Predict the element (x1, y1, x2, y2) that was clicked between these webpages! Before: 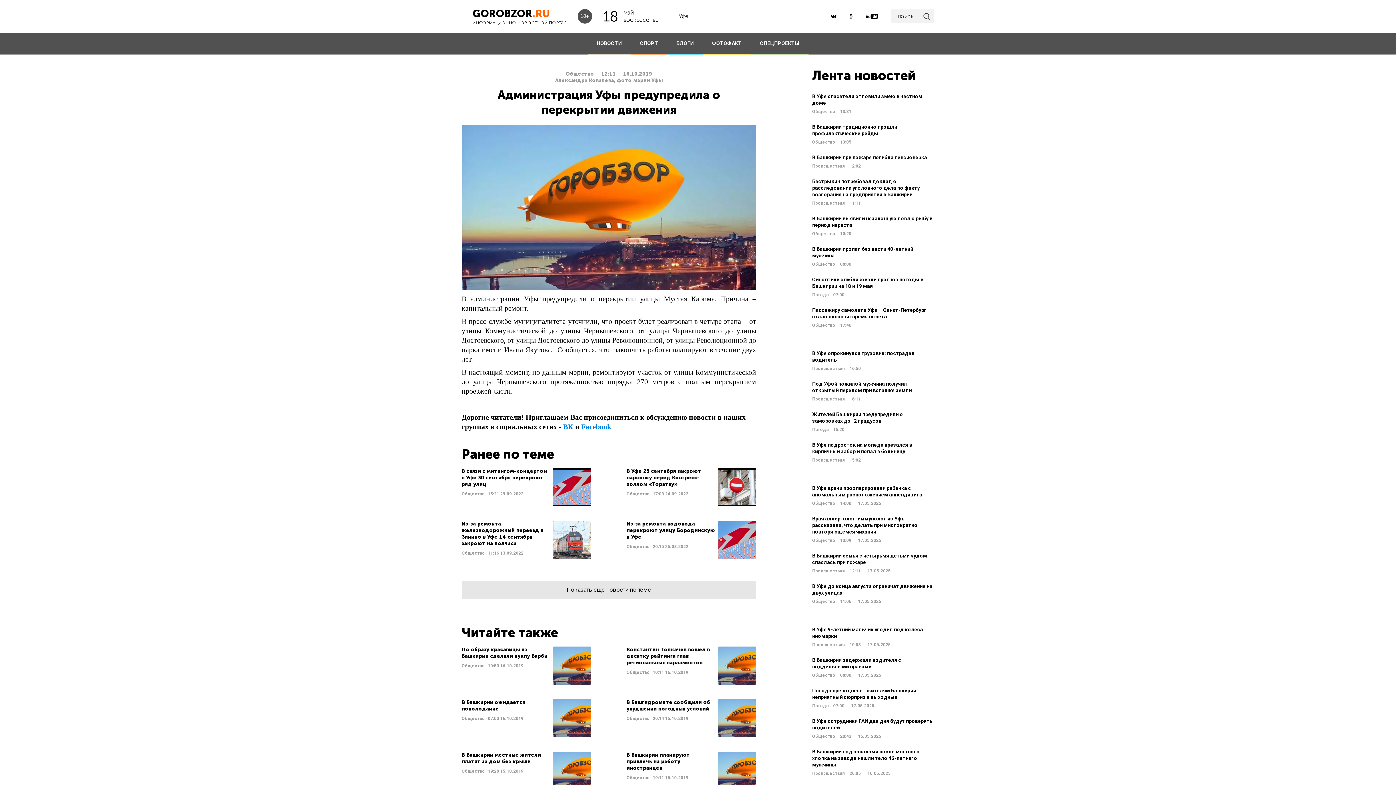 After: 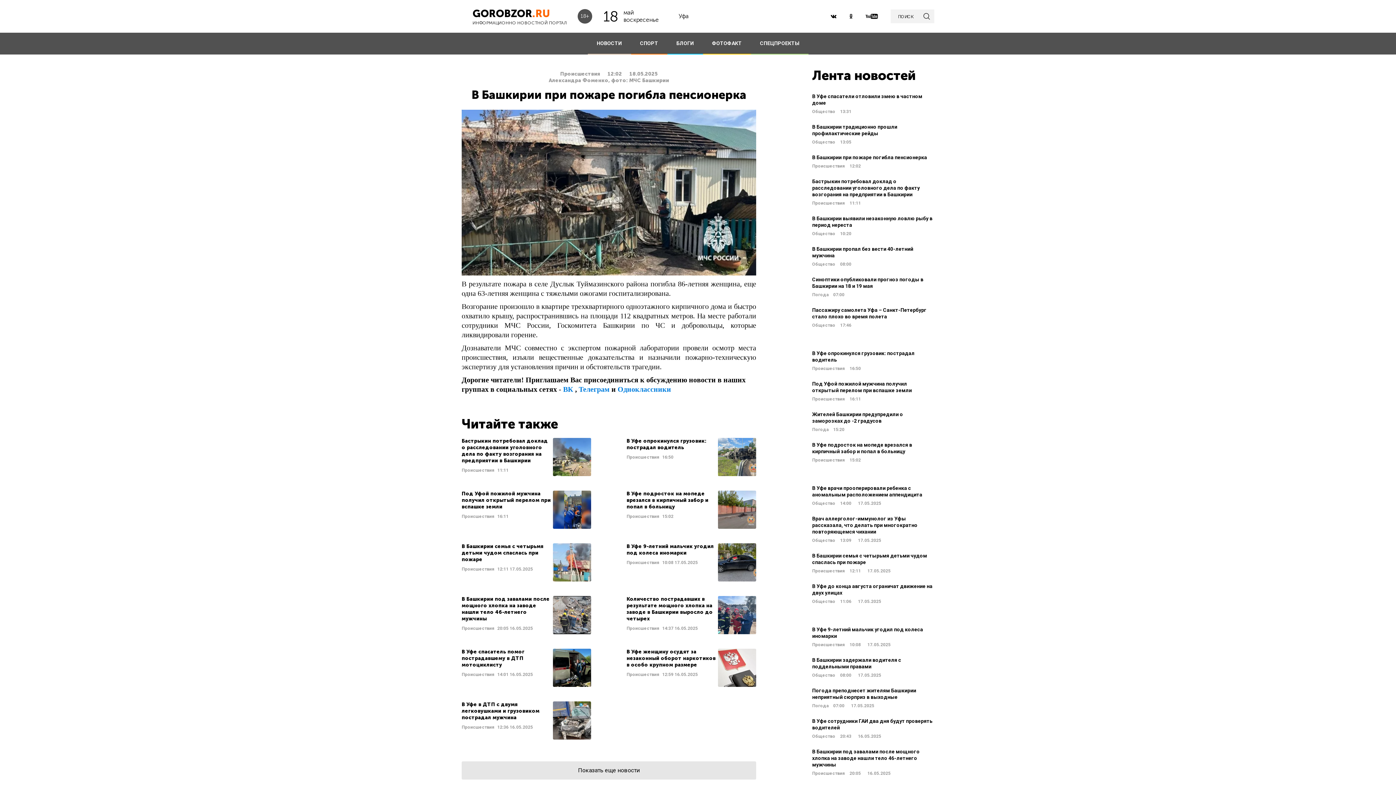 Action: bbox: (812, 154, 934, 169) label: В Башкирии при пожаре погибла пенсионерка
Происшествия 12:02